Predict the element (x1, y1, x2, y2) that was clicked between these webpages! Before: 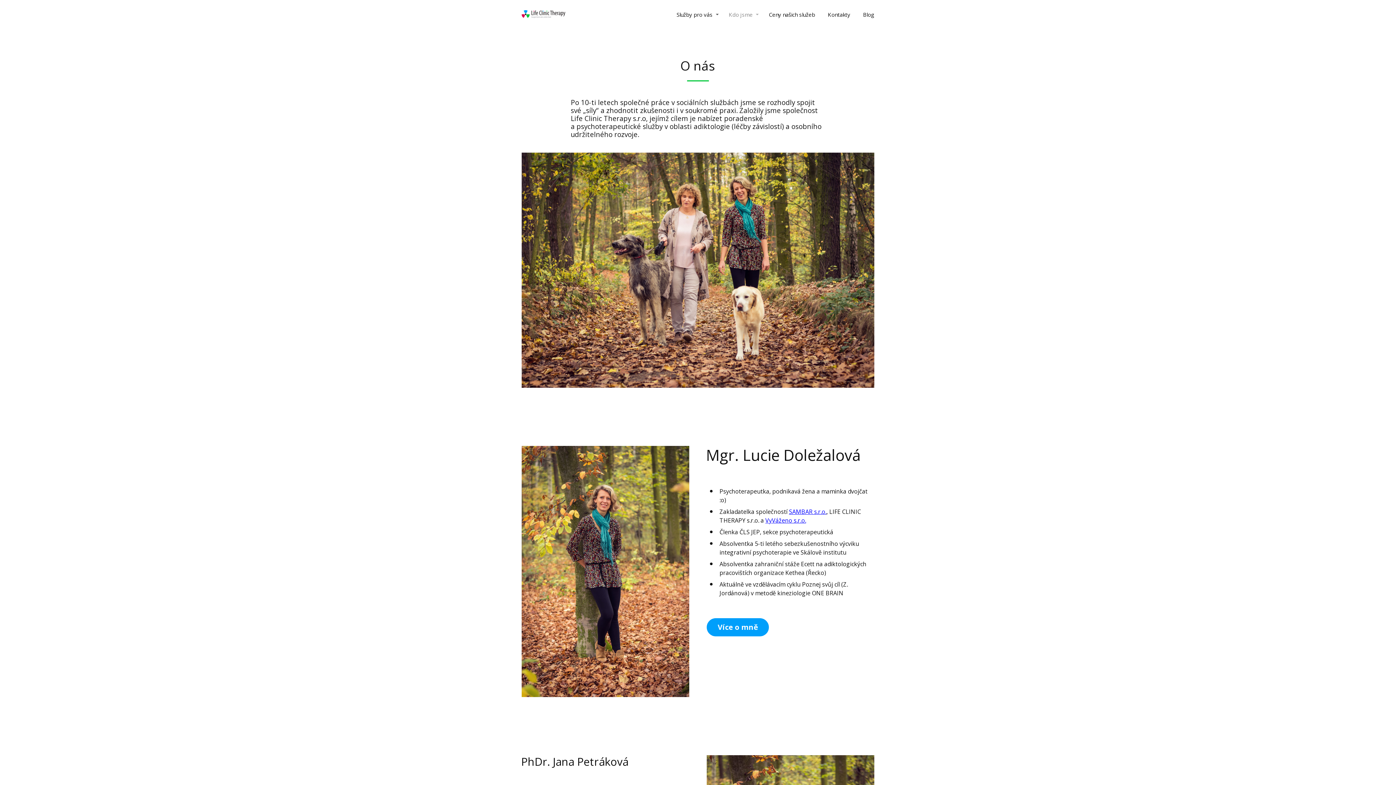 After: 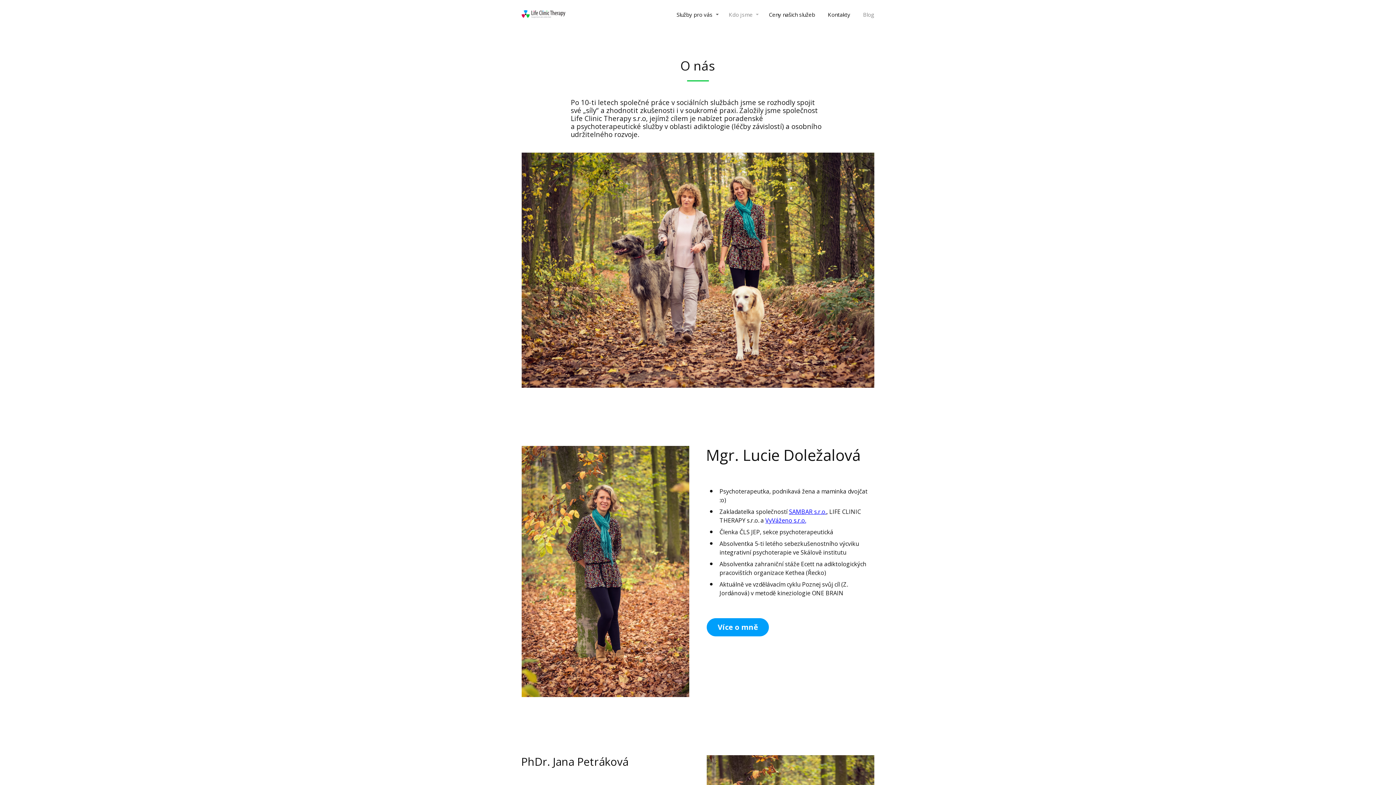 Action: bbox: (863, 7, 874, 21) label: Blog